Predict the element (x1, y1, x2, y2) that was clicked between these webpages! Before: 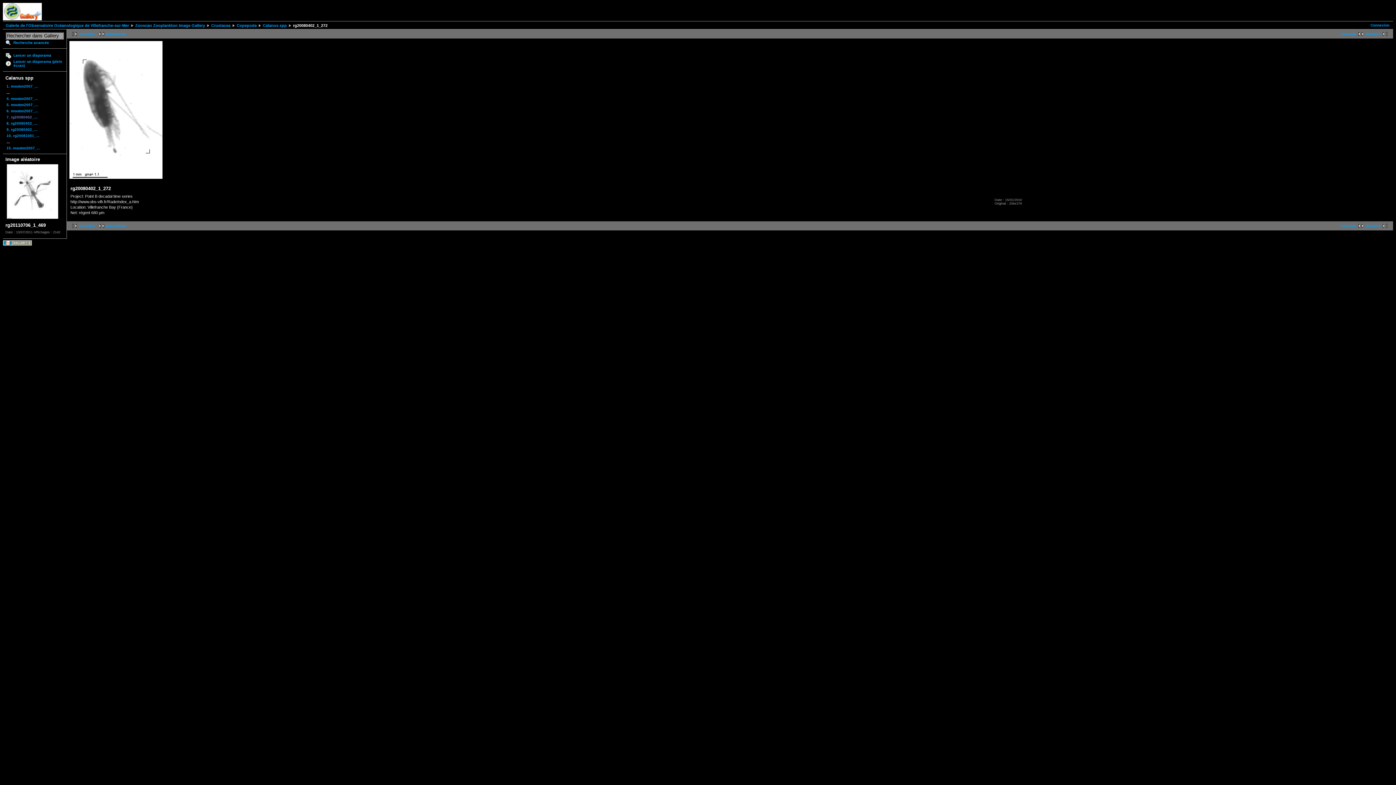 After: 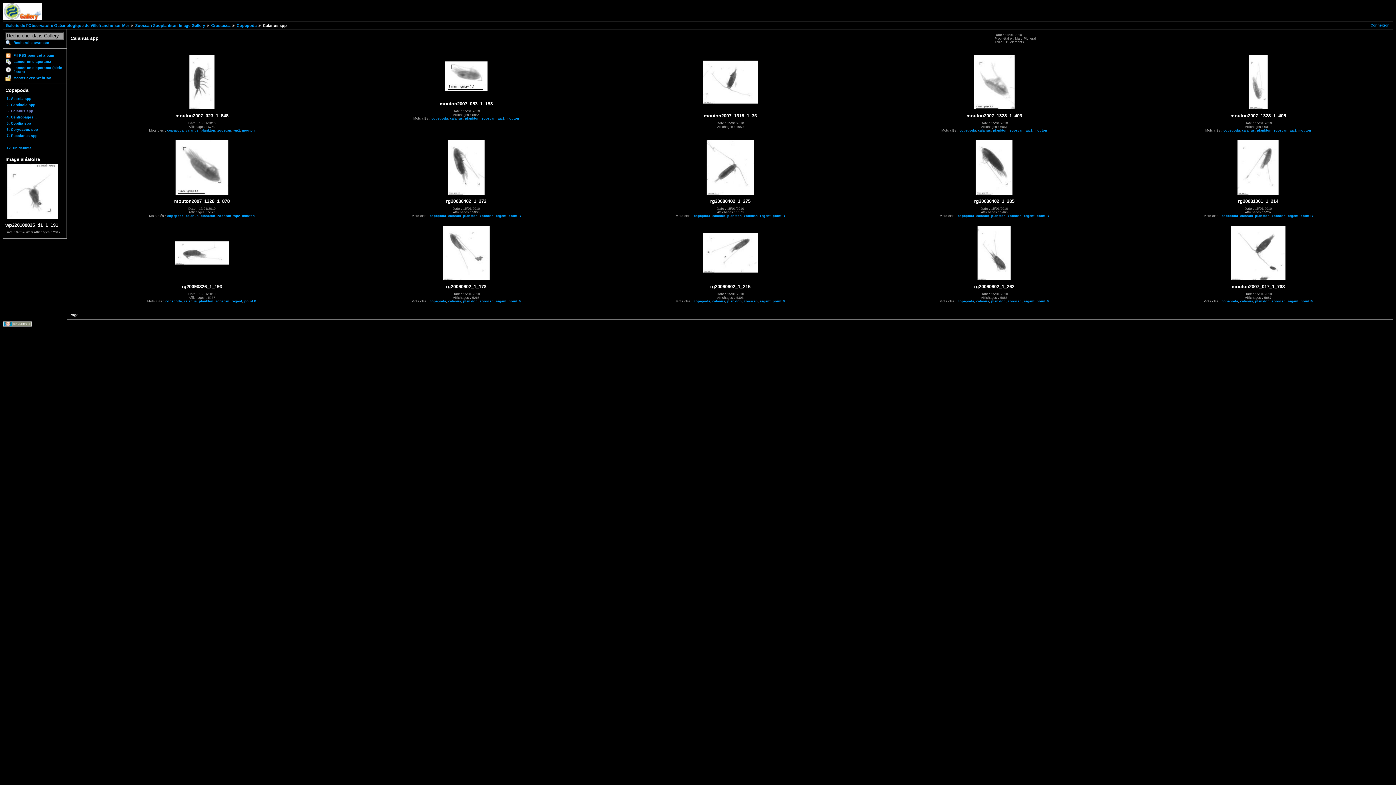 Action: label: Calanus spp bbox: (257, 23, 286, 27)